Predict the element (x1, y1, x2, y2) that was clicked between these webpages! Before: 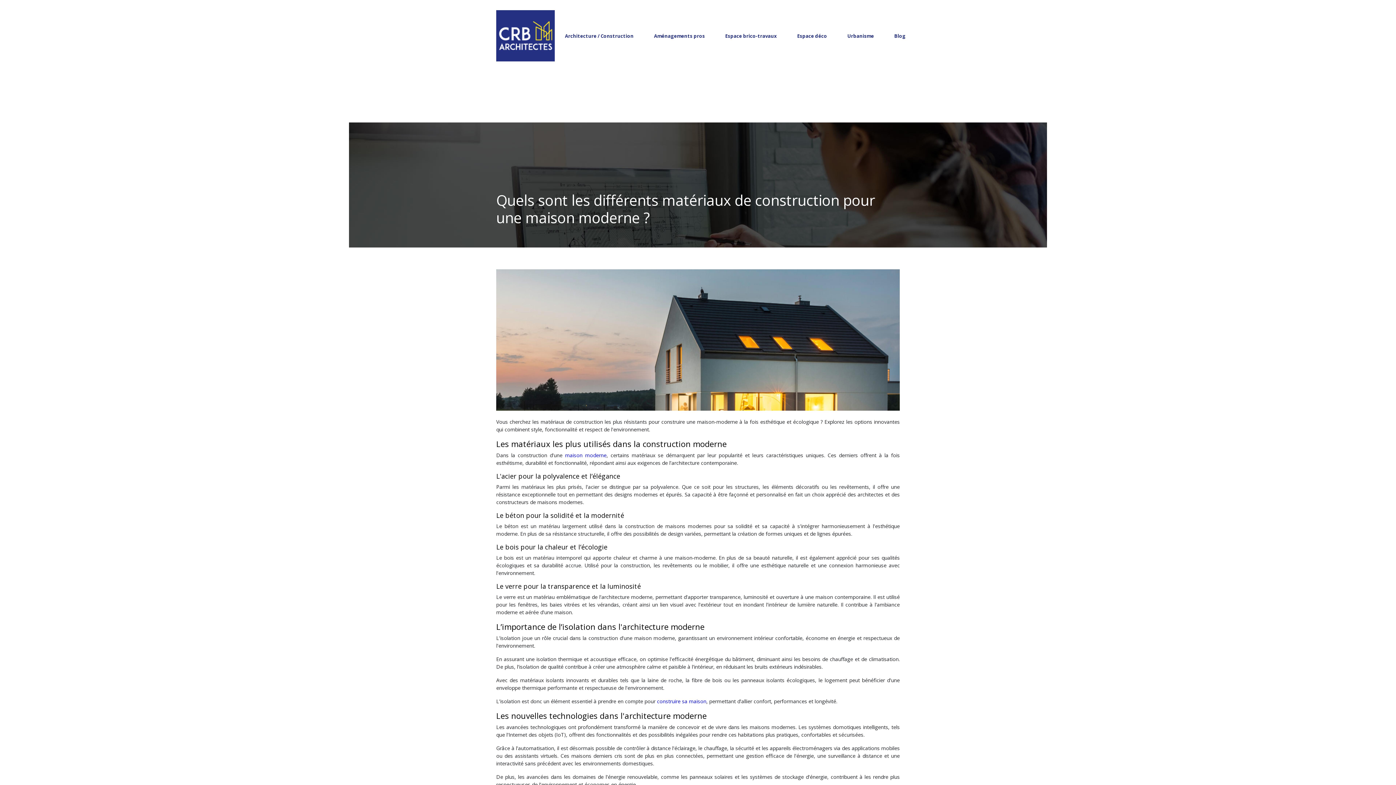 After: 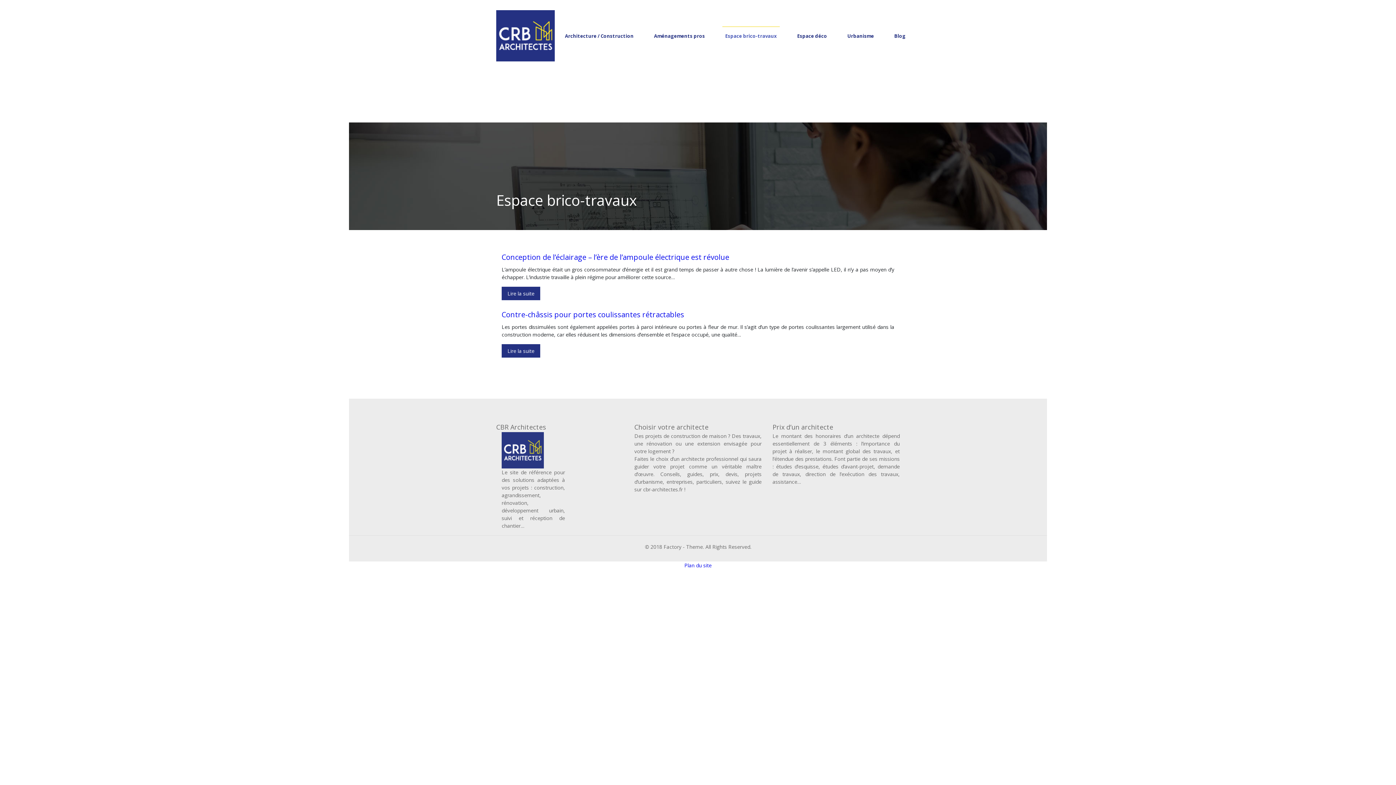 Action: bbox: (722, 32, 780, 39) label: Espace brico-travaux